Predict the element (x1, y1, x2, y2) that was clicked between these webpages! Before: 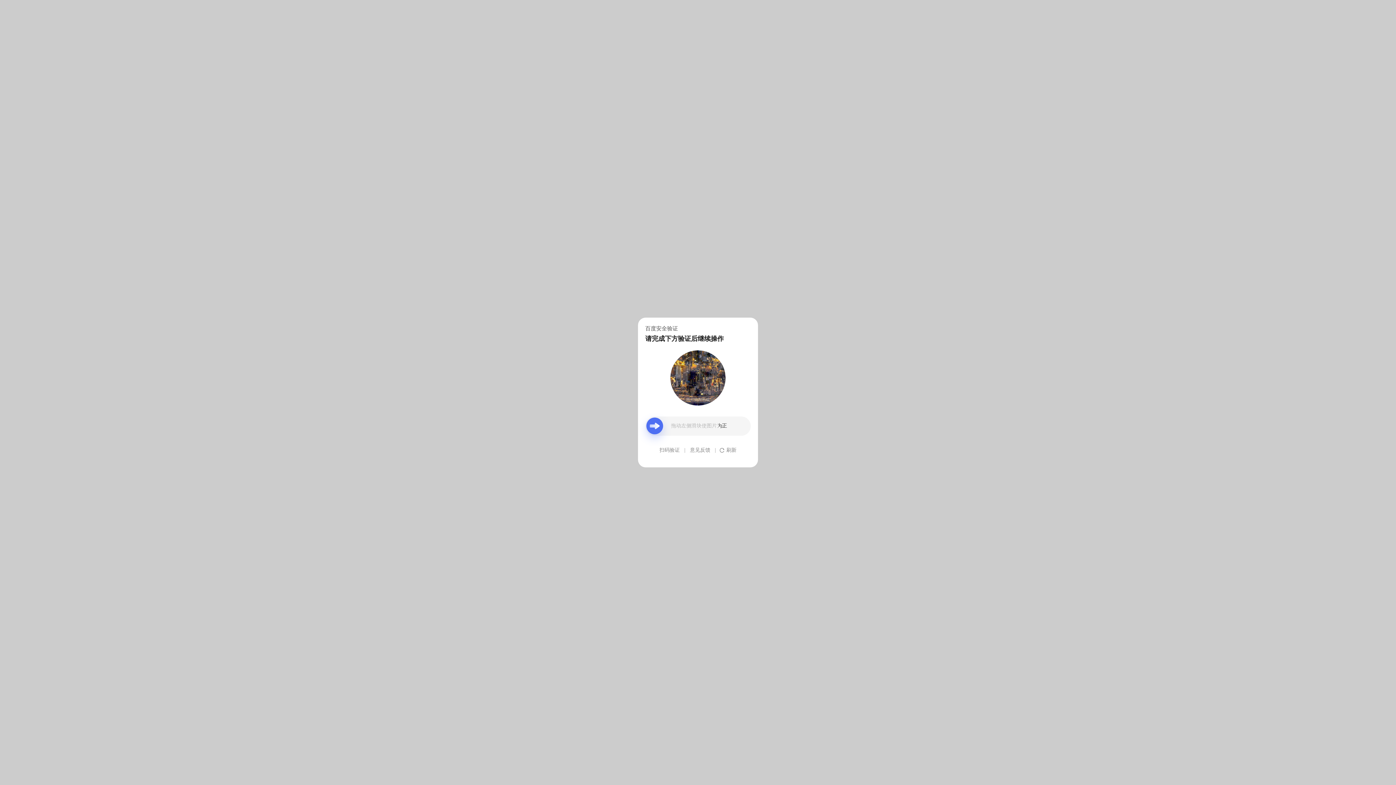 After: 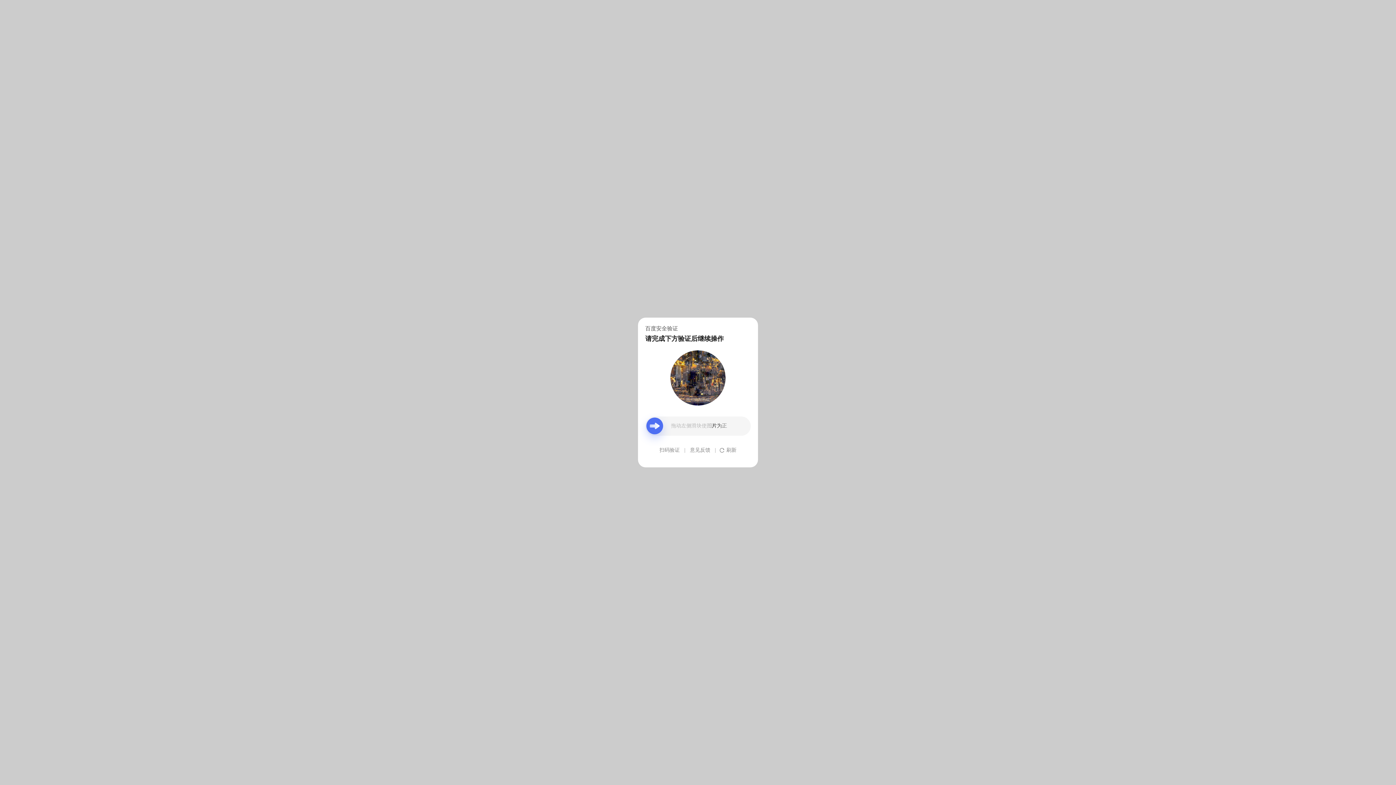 Action: label: 意见反馈 bbox: (690, 439, 710, 461)